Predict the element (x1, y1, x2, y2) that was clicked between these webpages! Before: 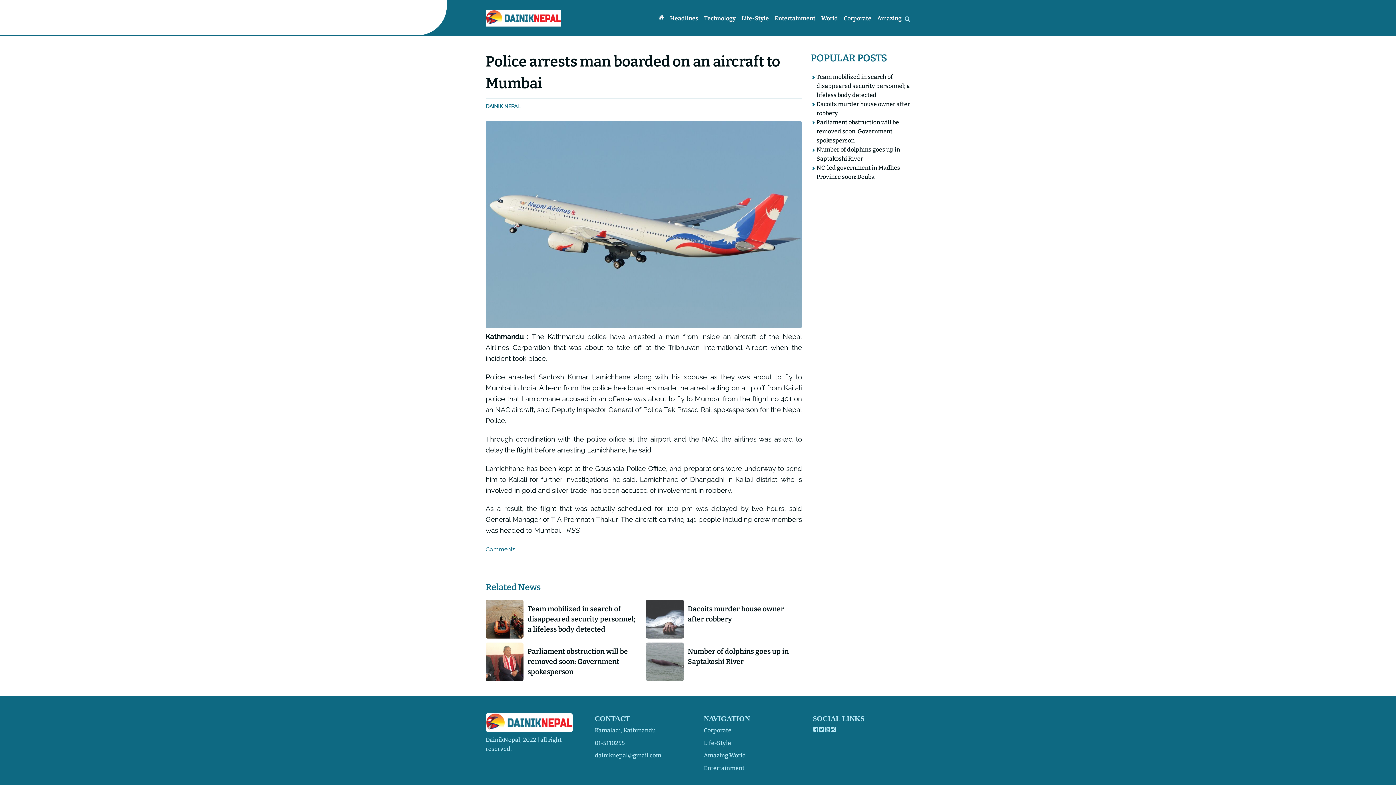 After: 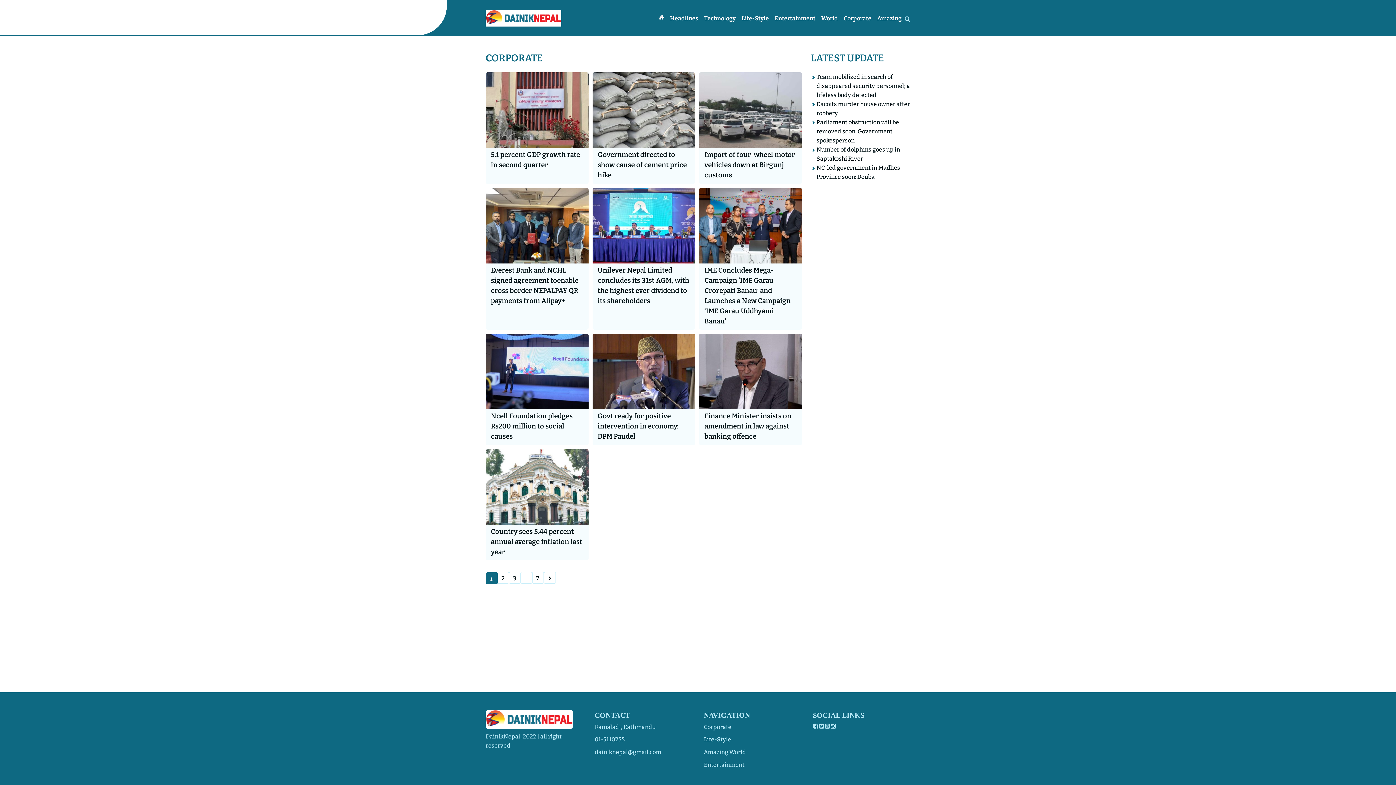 Action: label: Corporate bbox: (841, 11, 874, 24)